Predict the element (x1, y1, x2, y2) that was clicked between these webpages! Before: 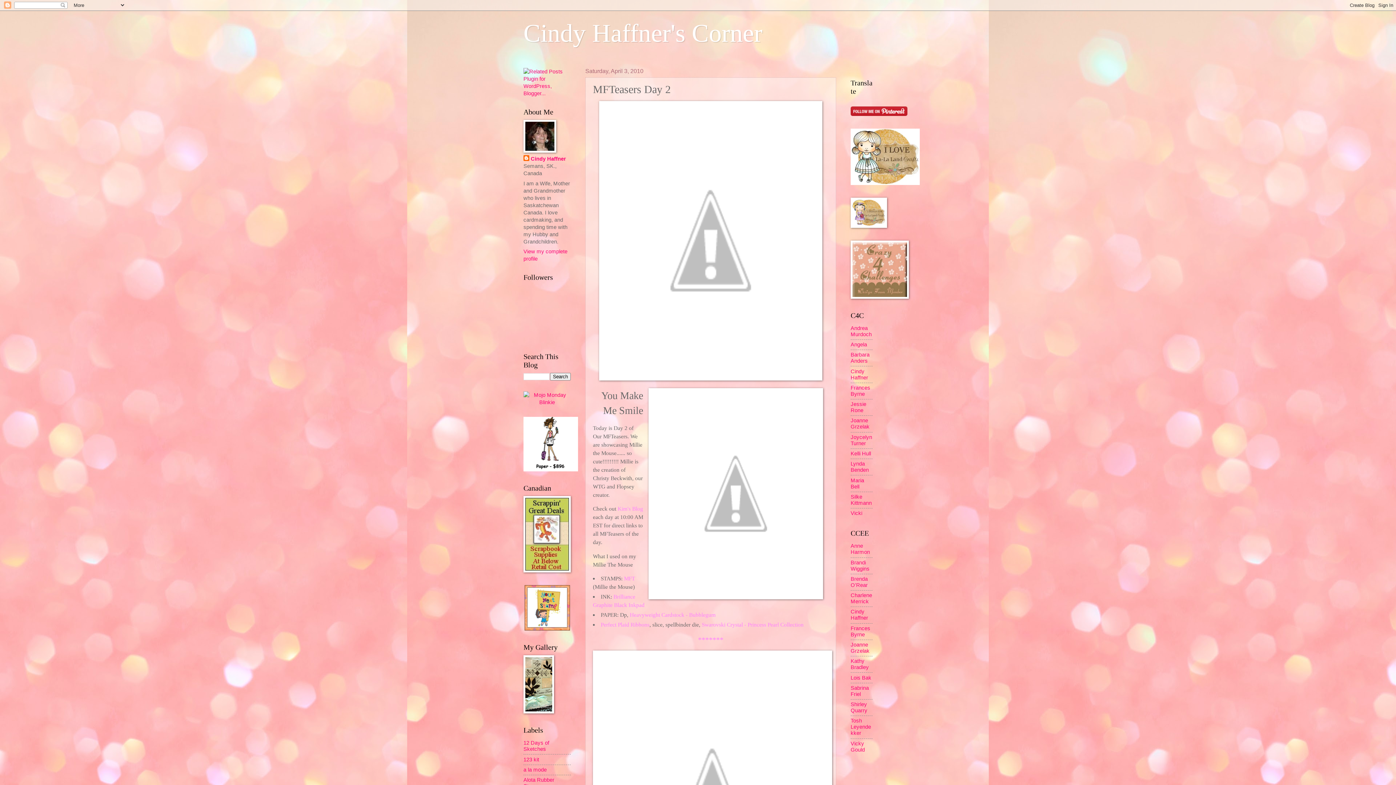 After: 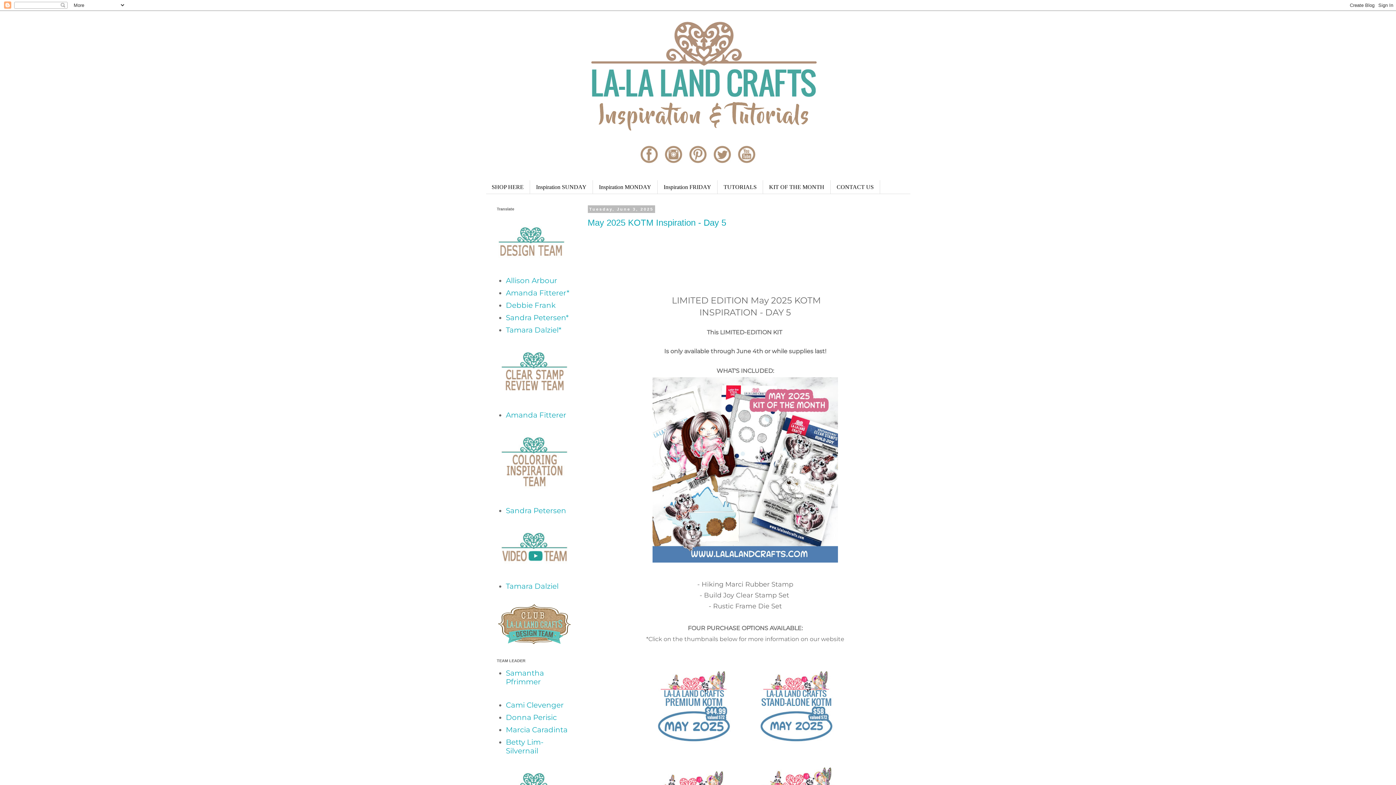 Action: bbox: (850, 180, 920, 186)